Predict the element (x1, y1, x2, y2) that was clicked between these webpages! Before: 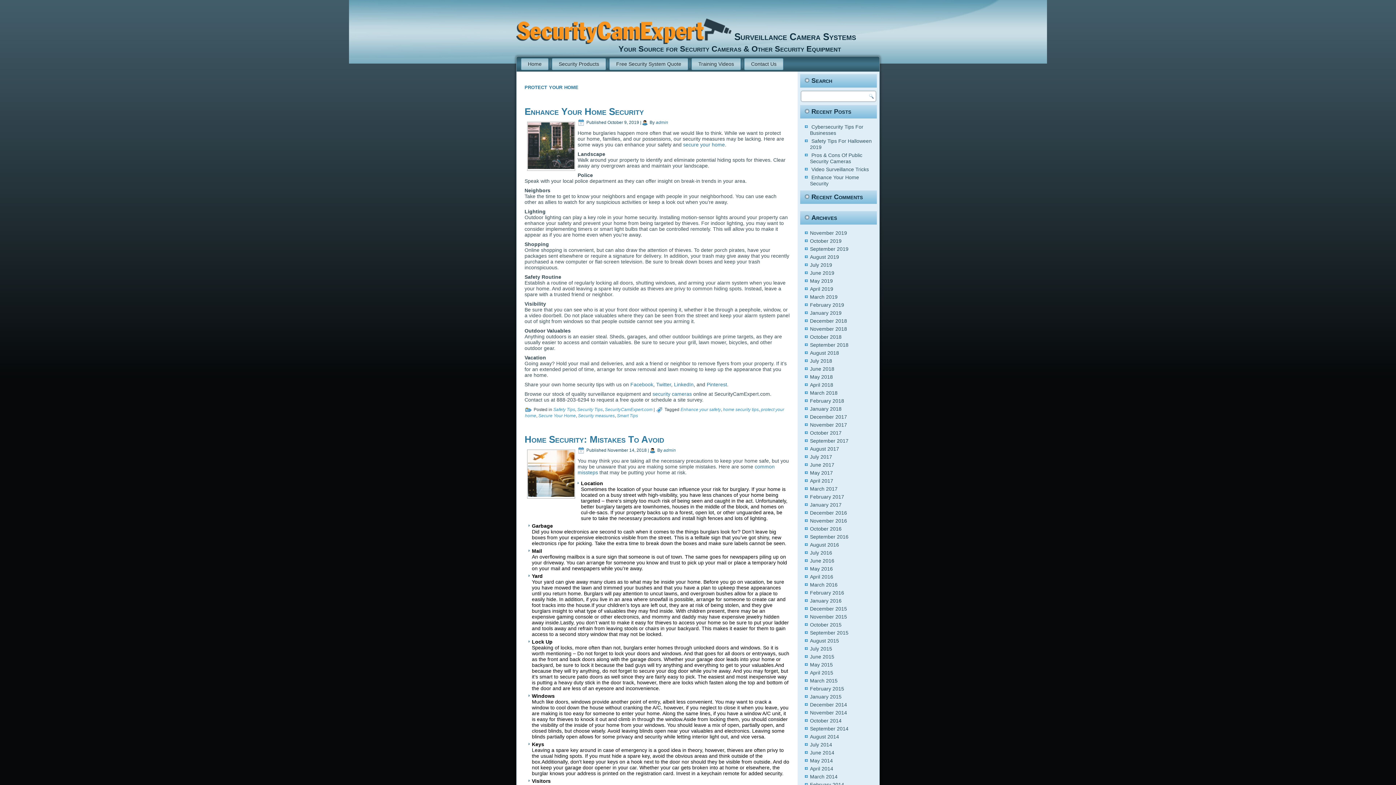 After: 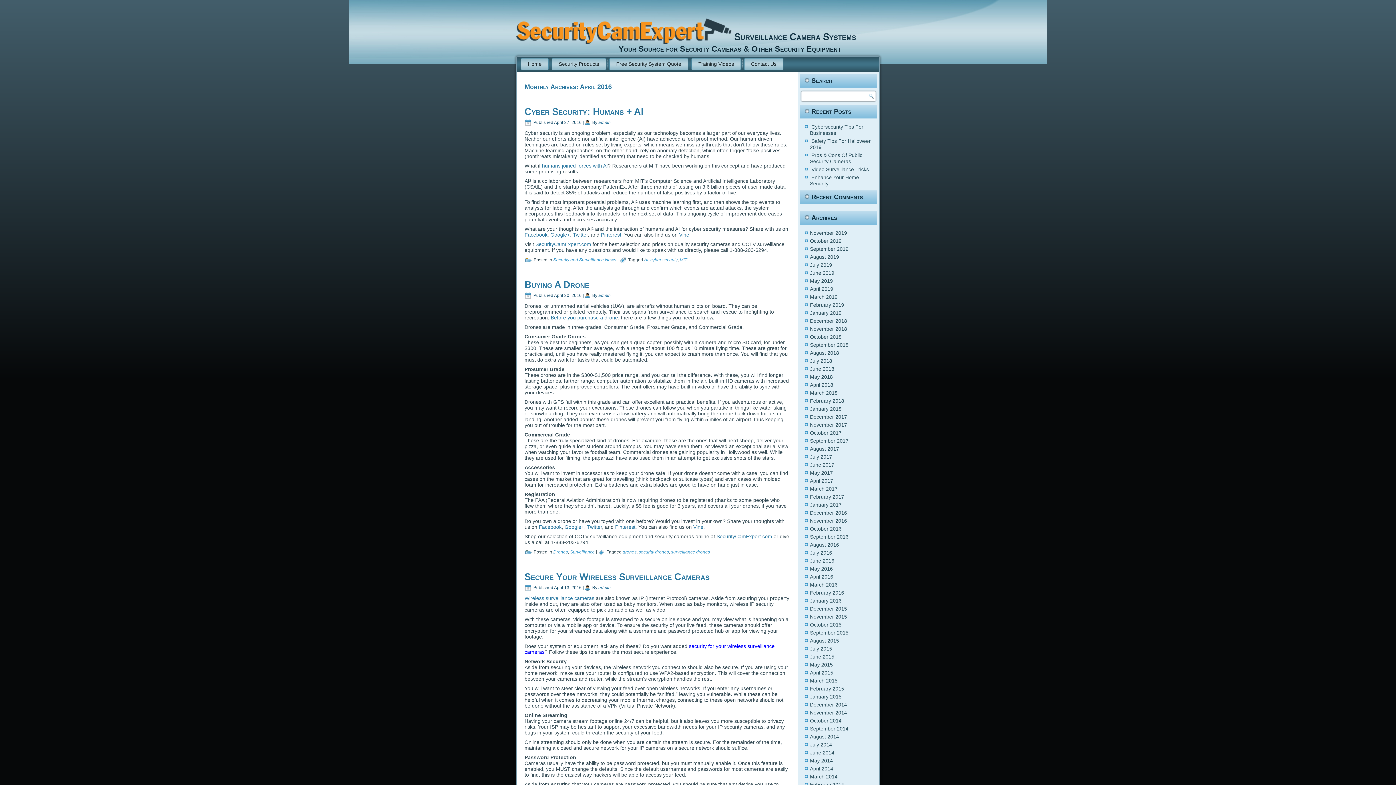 Action: label: April 2016 bbox: (810, 574, 833, 580)